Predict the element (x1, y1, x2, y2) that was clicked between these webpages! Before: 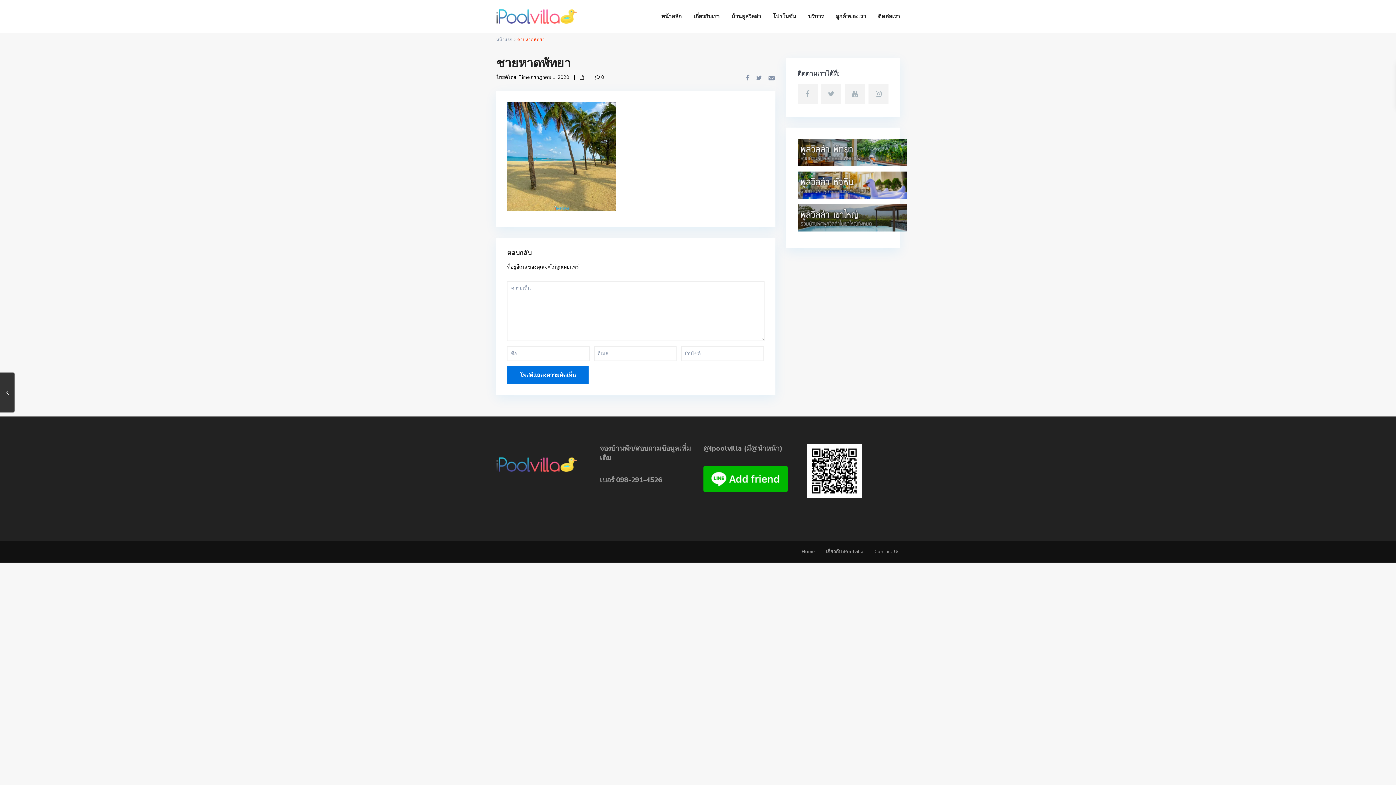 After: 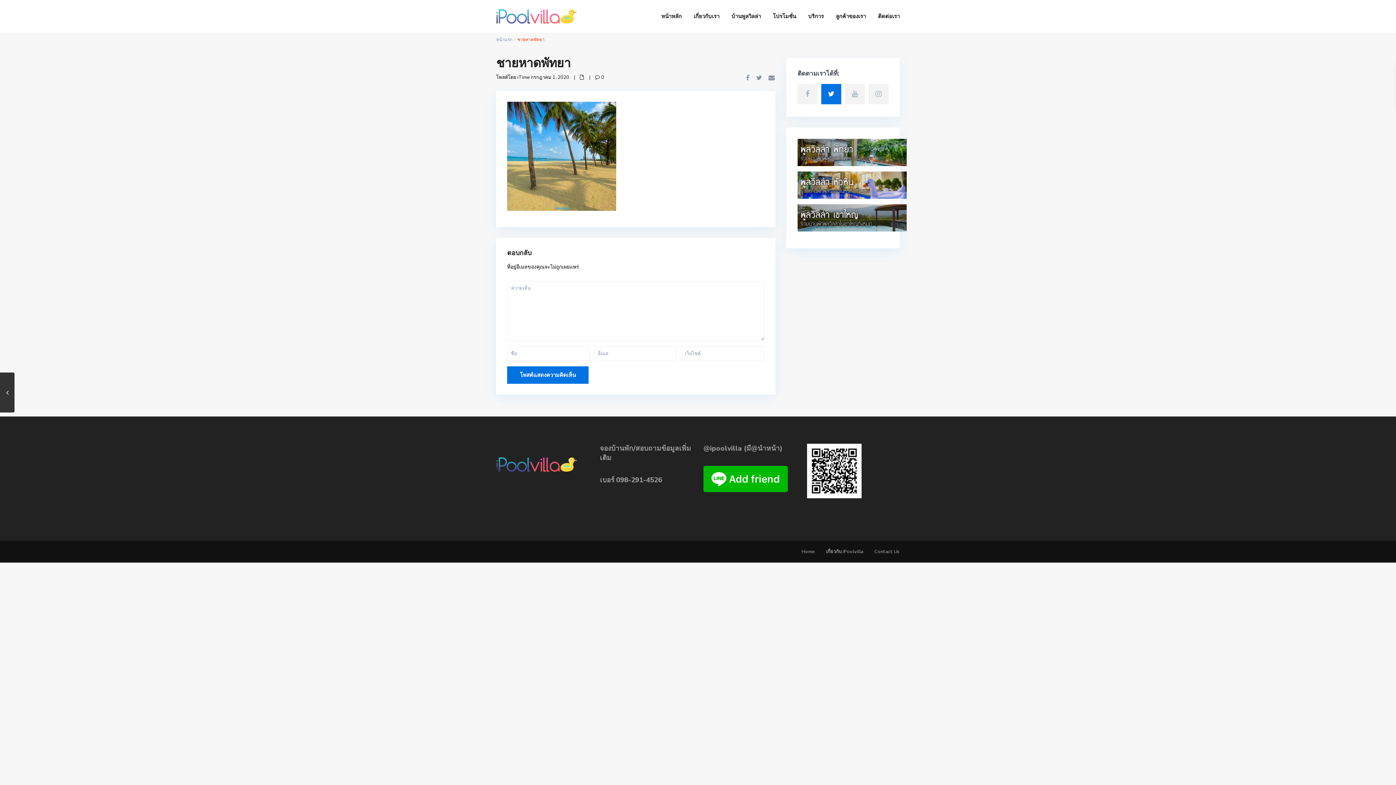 Action: bbox: (821, 84, 841, 104)